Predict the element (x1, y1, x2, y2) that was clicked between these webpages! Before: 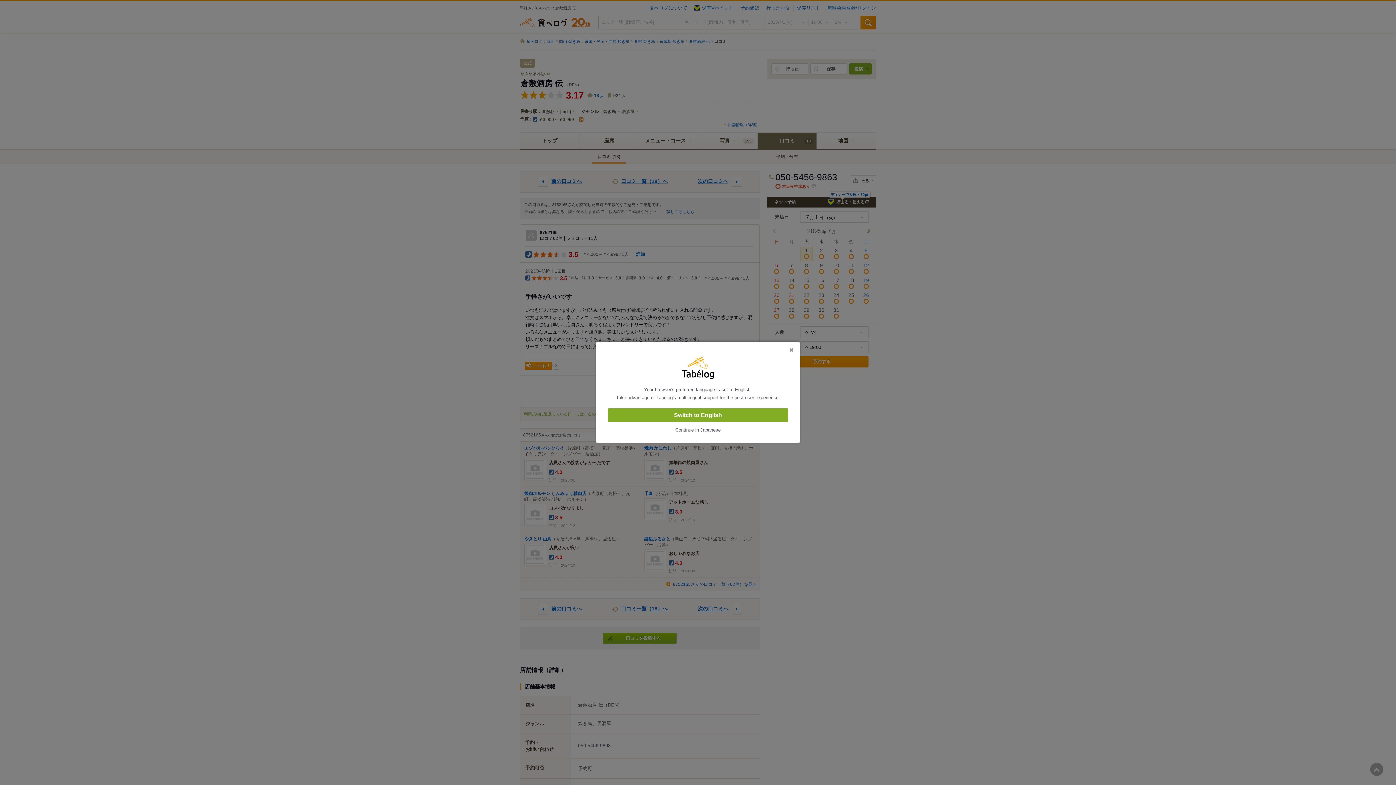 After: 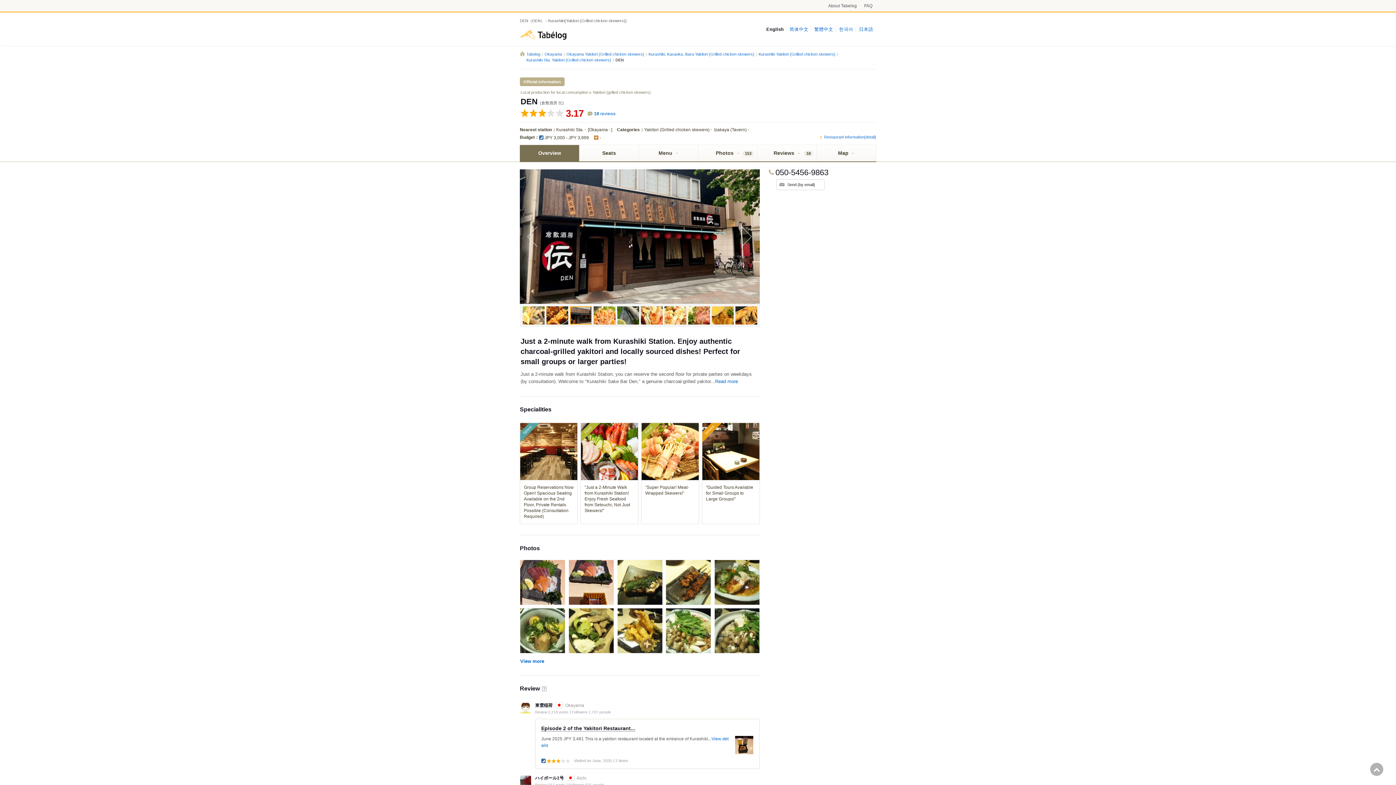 Action: bbox: (608, 408, 788, 422) label: Switch to English